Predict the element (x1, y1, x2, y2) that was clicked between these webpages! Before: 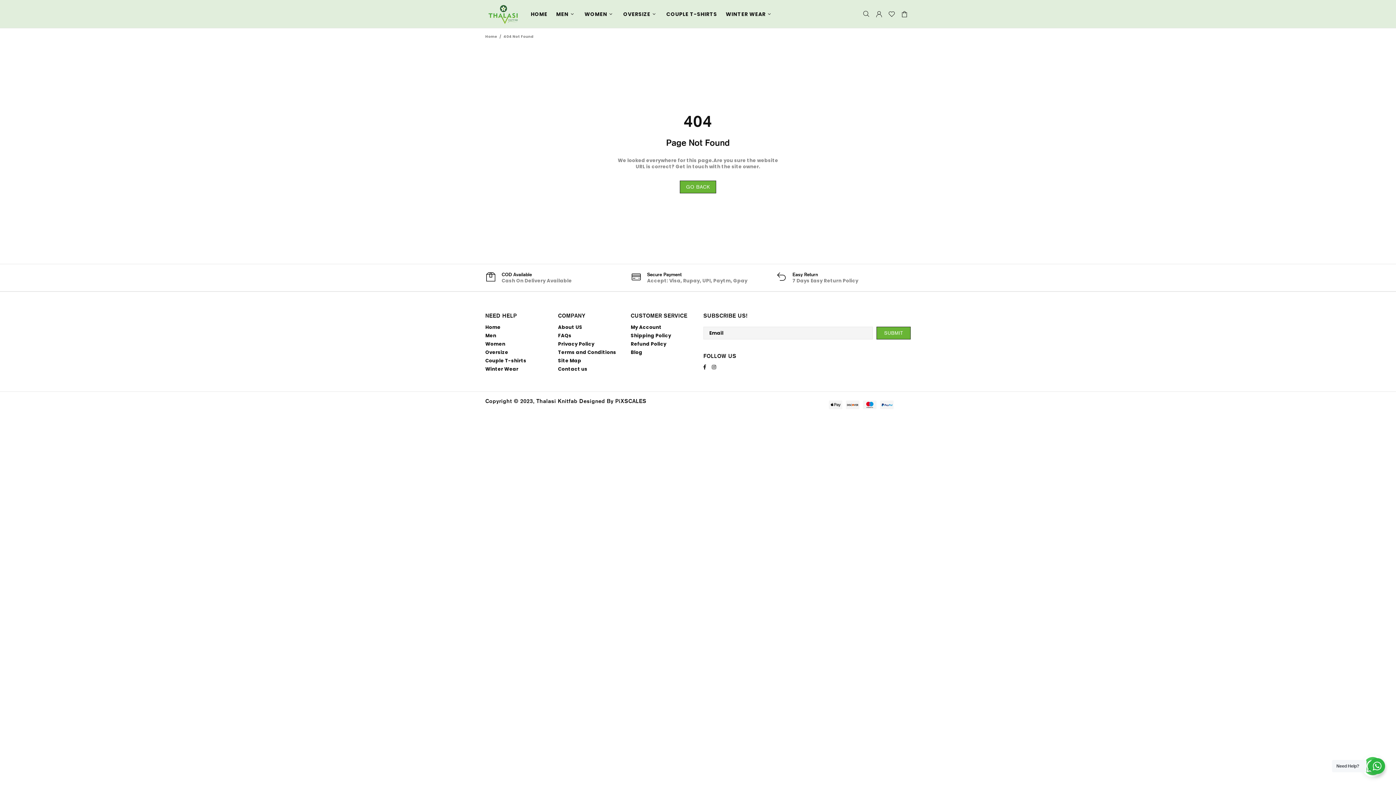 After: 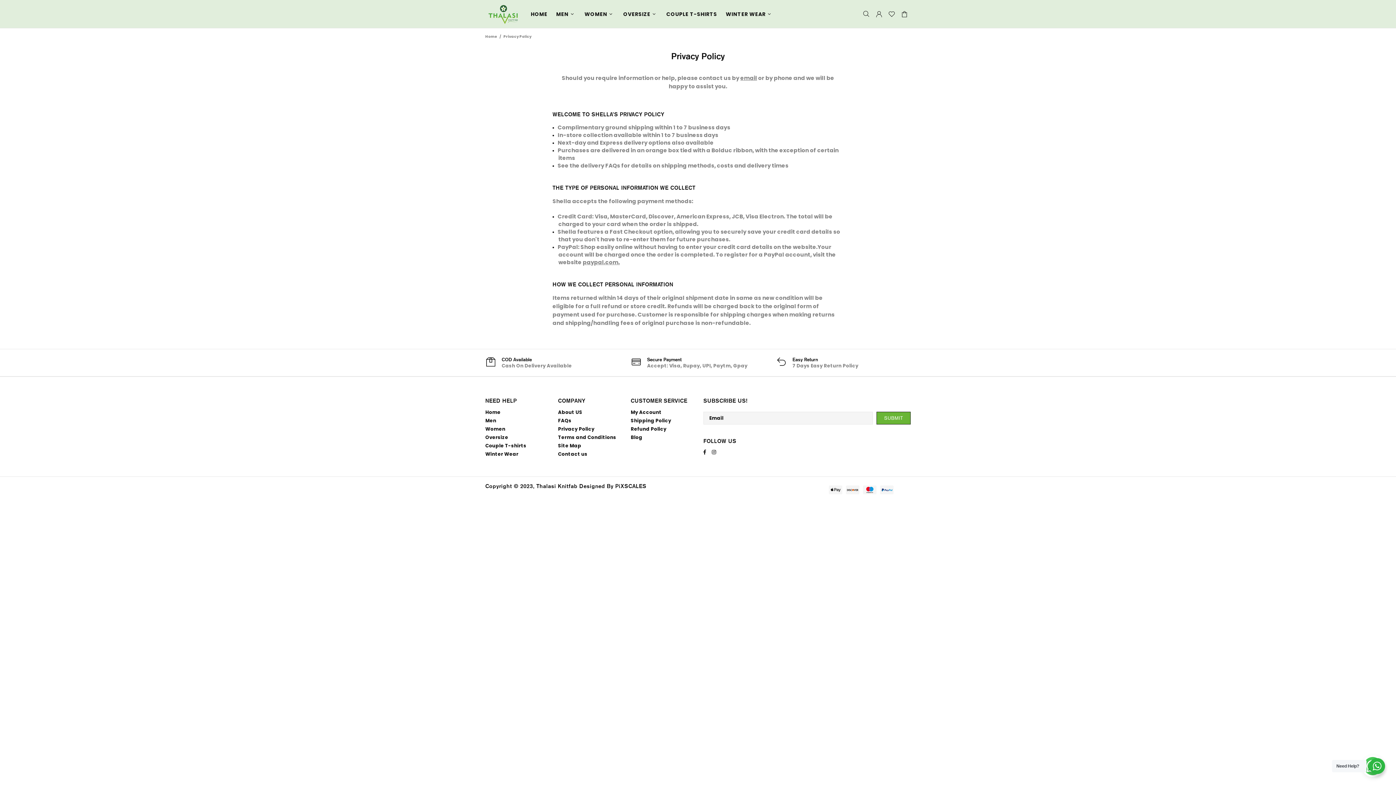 Action: label: Privacy Policy bbox: (558, 341, 594, 347)